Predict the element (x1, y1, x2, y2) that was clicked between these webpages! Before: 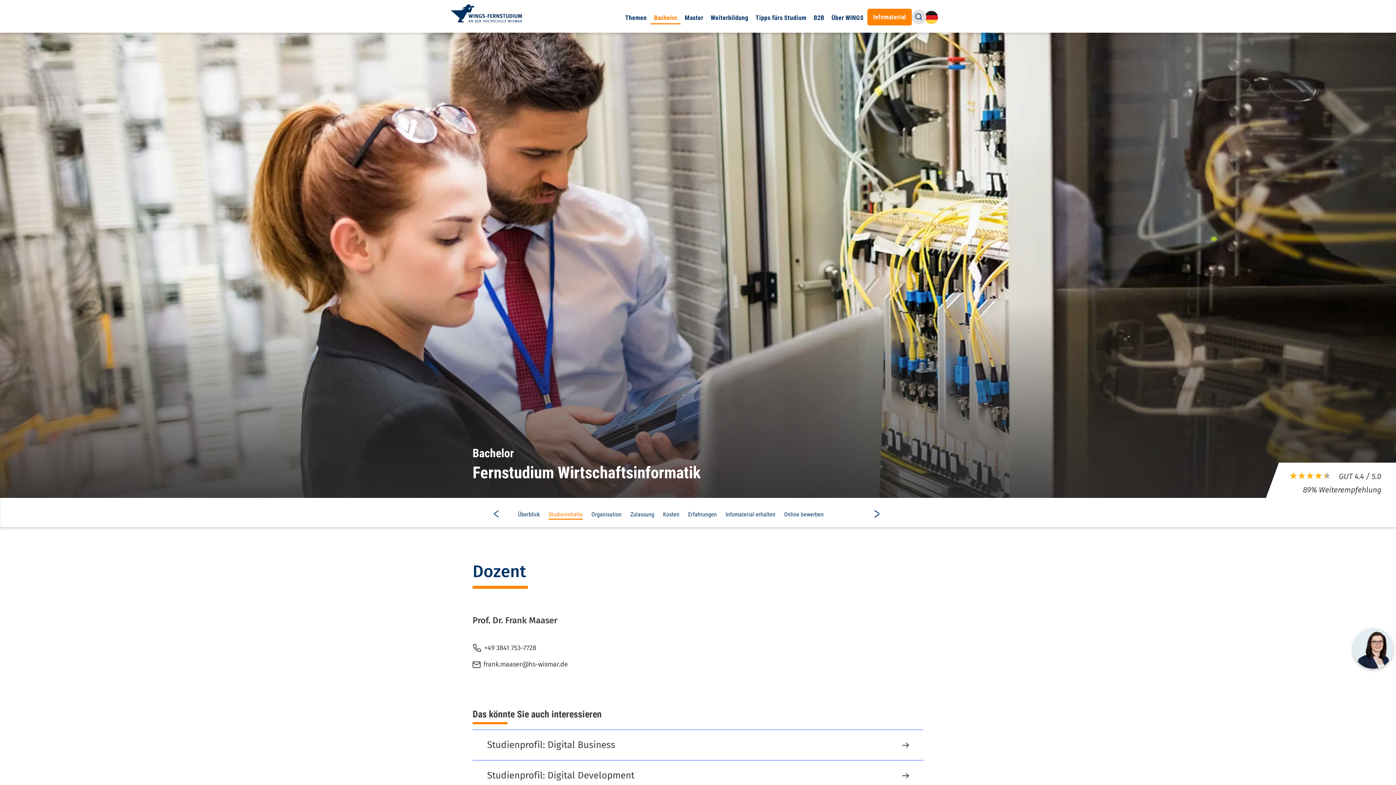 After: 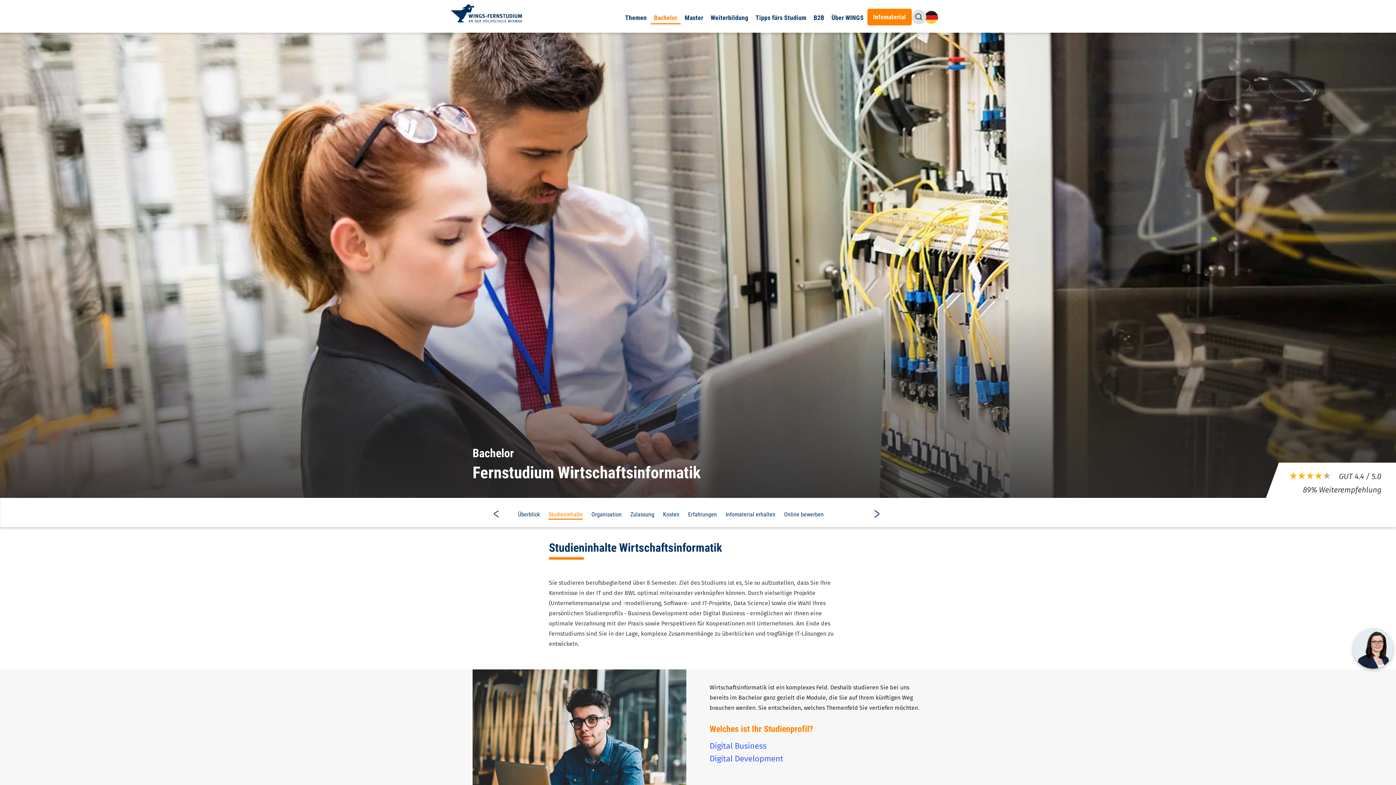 Action: label: Studieninhalte bbox: (548, 511, 582, 520)